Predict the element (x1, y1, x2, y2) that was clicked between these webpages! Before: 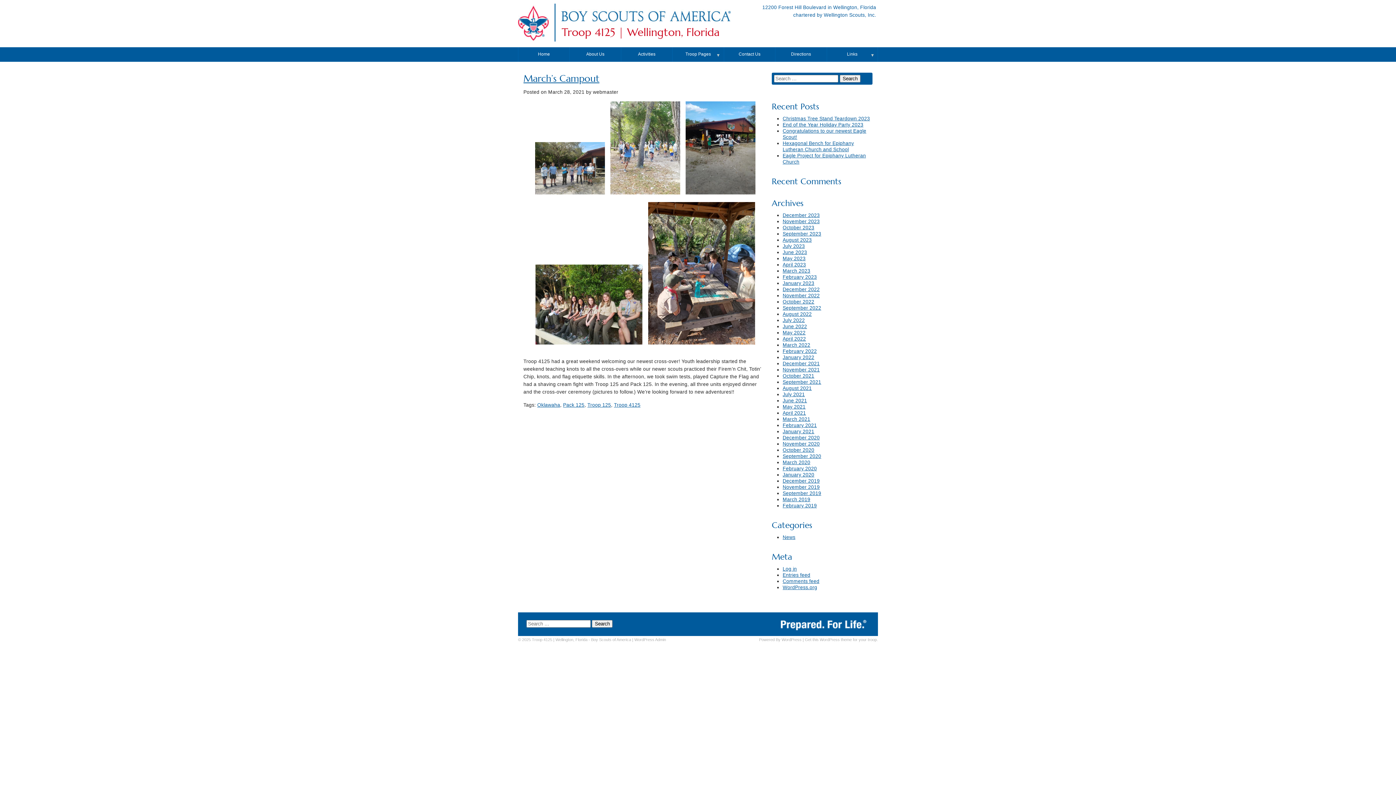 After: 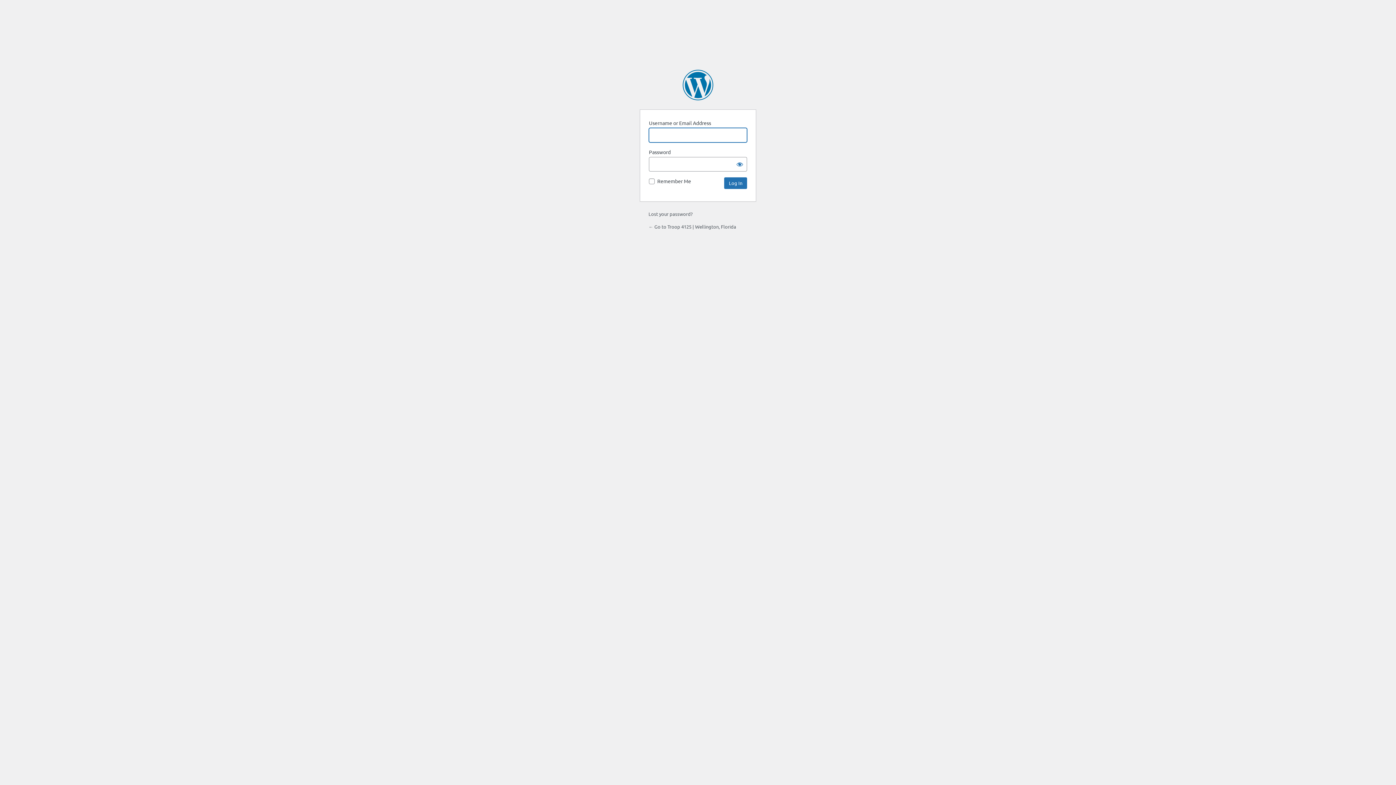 Action: bbox: (782, 566, 797, 572) label: Log in